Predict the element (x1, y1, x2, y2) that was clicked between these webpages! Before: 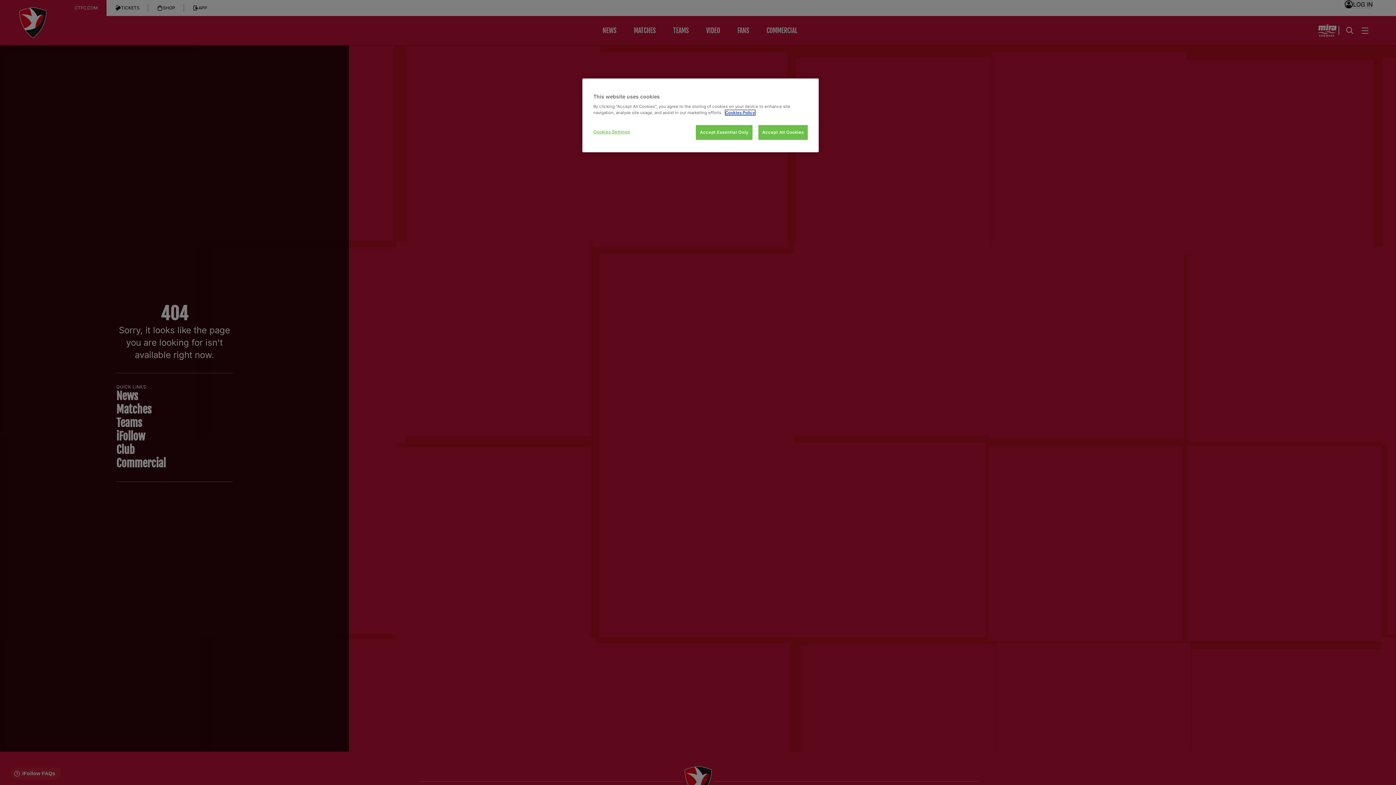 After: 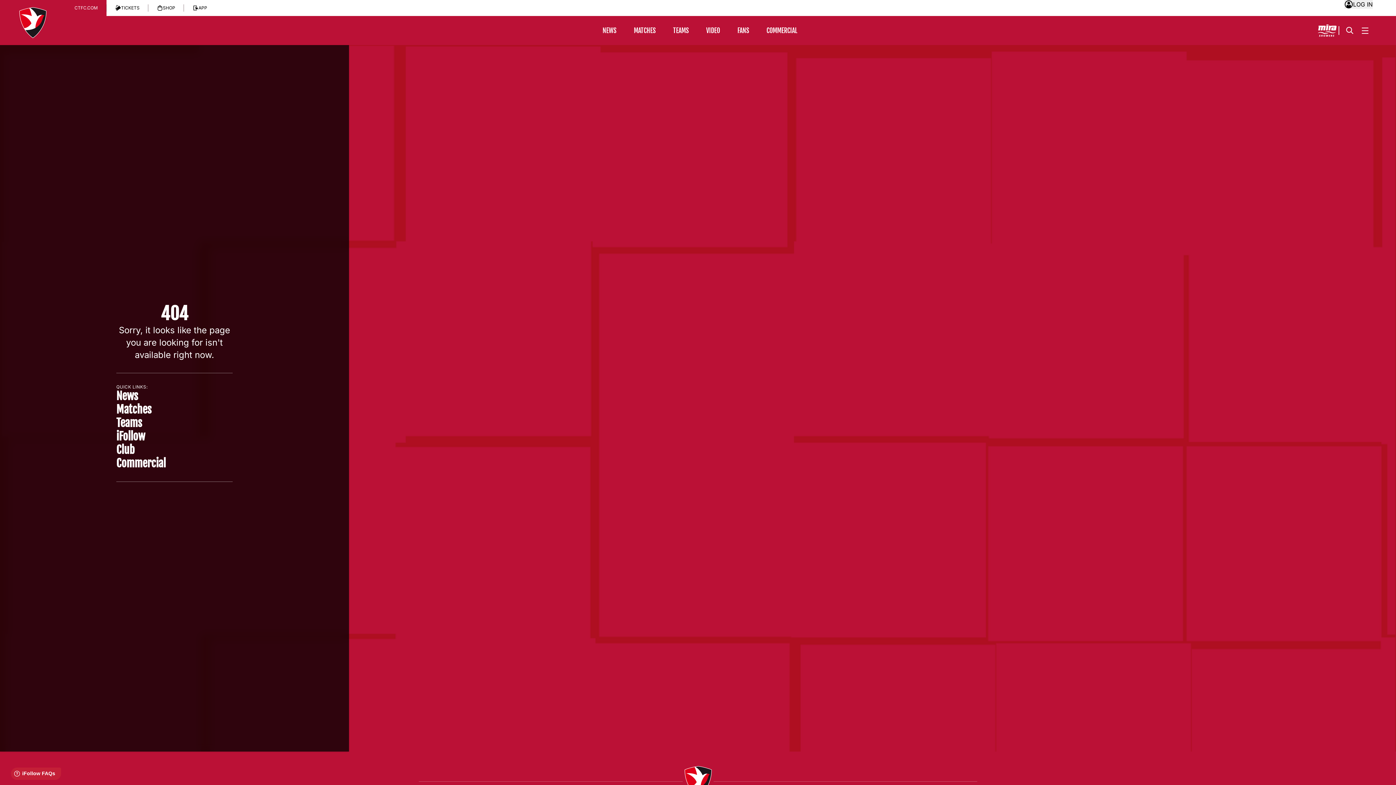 Action: label: Accept All Cookies bbox: (758, 125, 808, 140)